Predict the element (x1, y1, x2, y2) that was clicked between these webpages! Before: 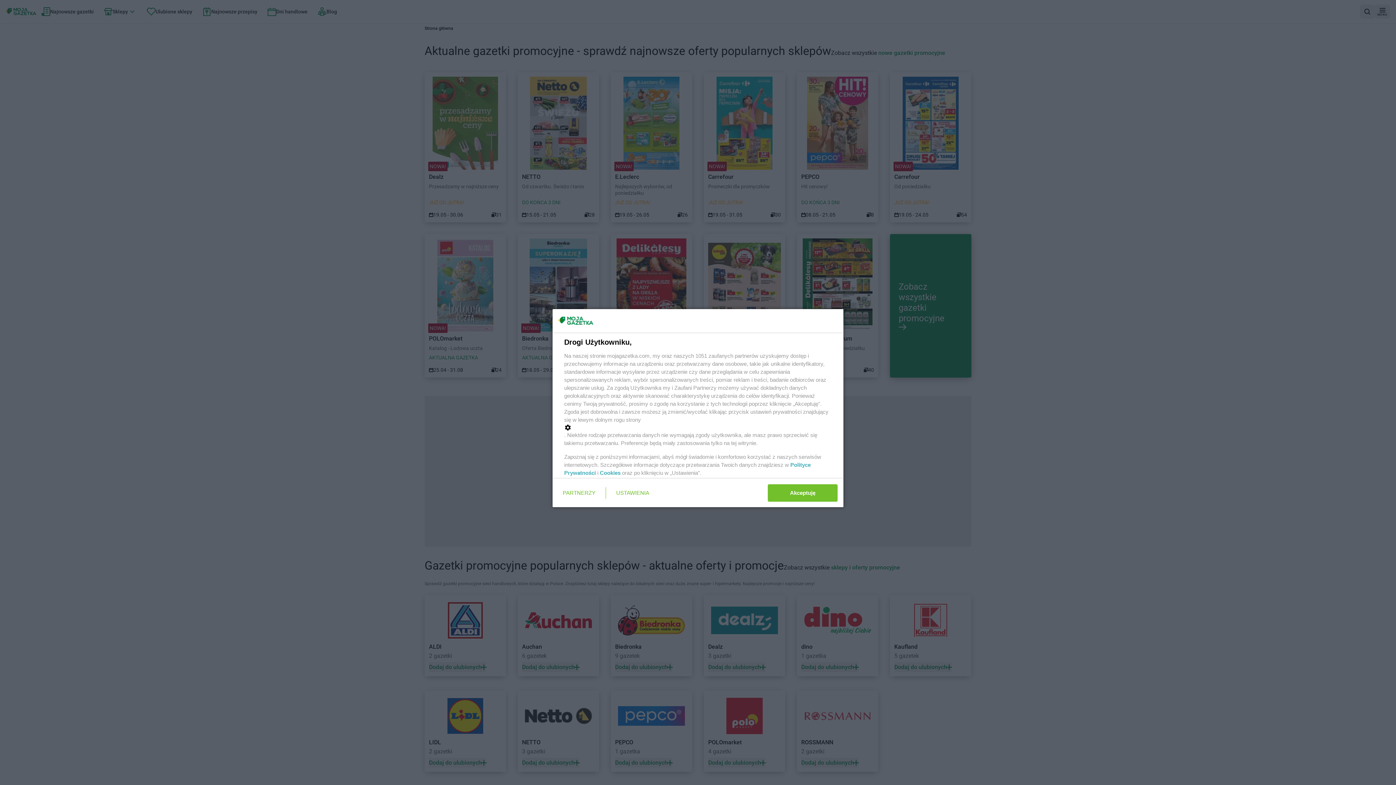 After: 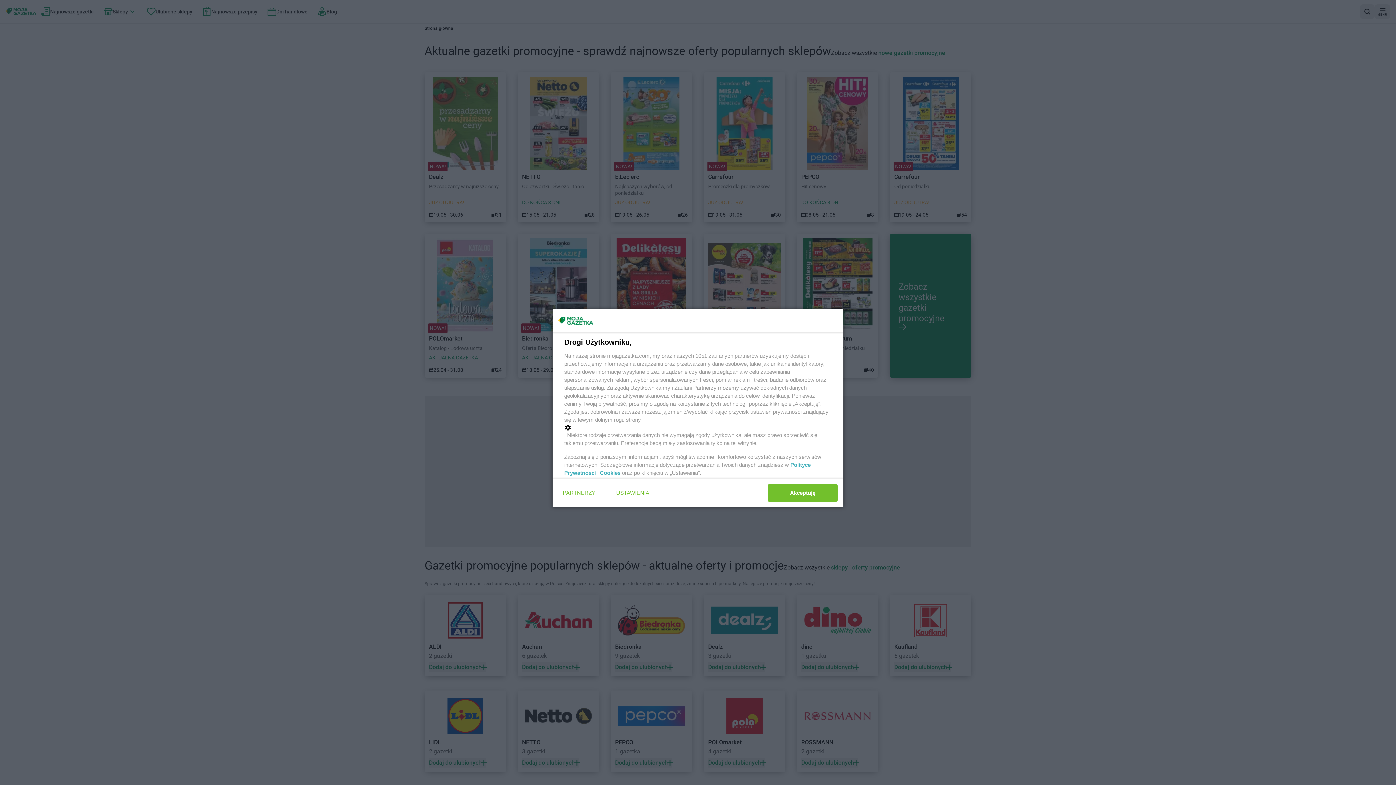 Action: label: Cookies bbox: (600, 470, 620, 476)